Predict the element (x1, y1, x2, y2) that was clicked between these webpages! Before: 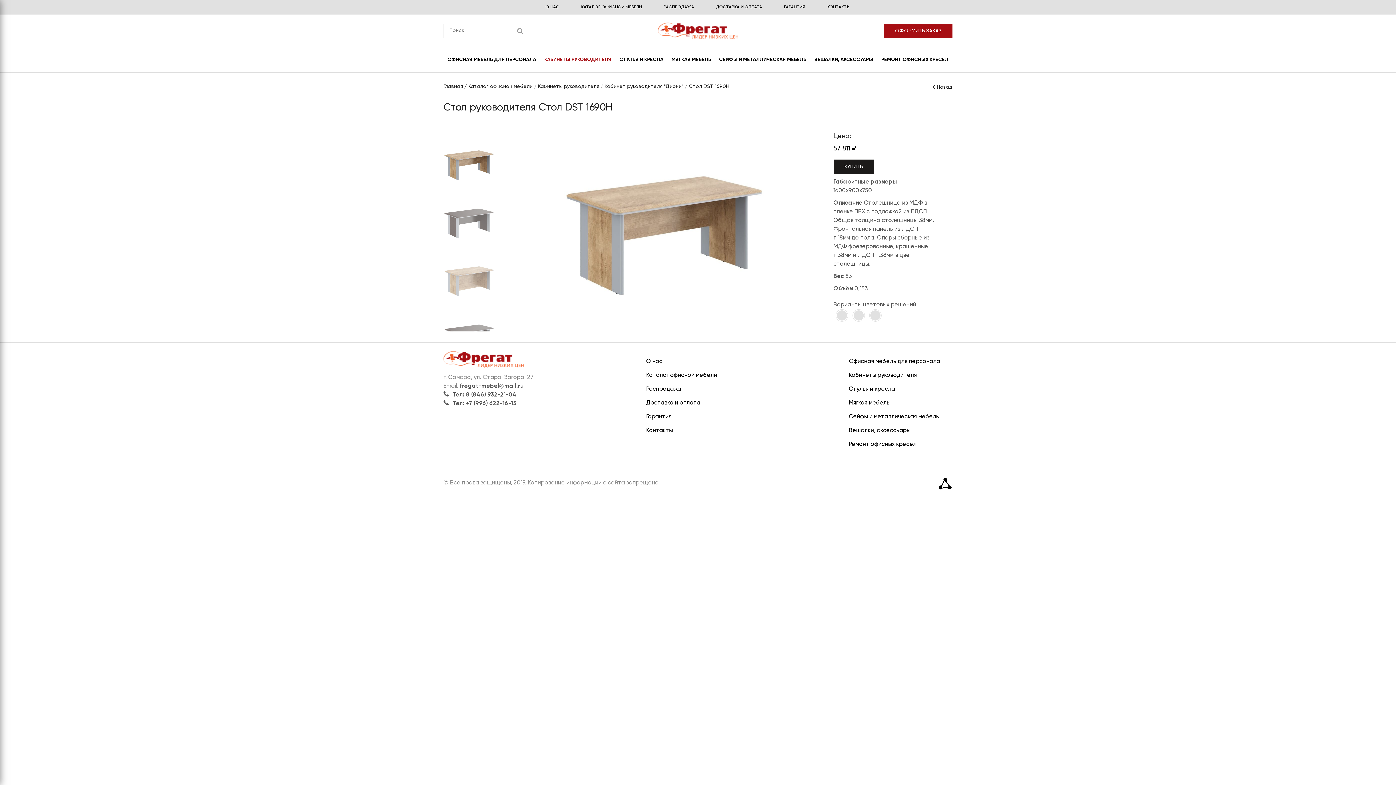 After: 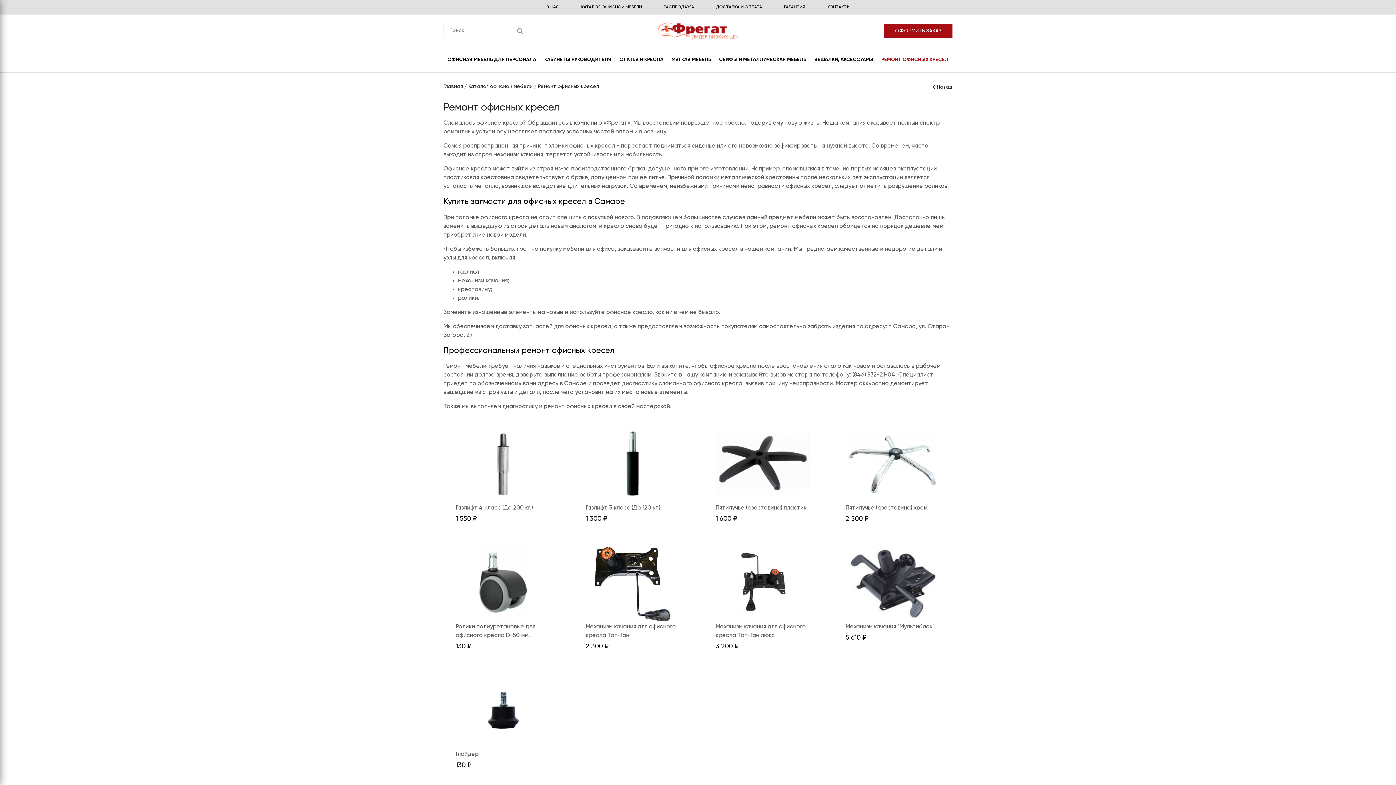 Action: bbox: (881, 57, 948, 62) label: РЕМОНТ ОФИСНЫХ КРЕСЕЛ